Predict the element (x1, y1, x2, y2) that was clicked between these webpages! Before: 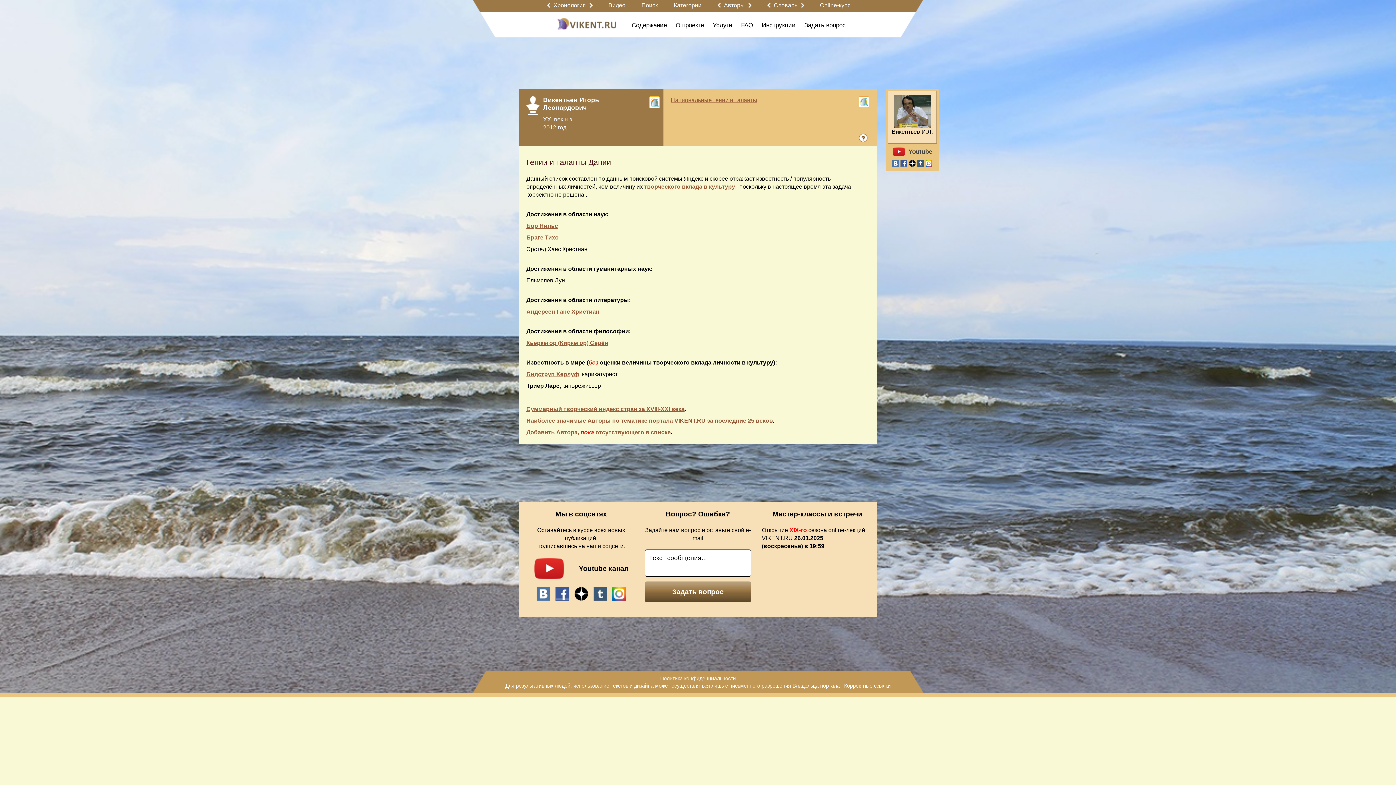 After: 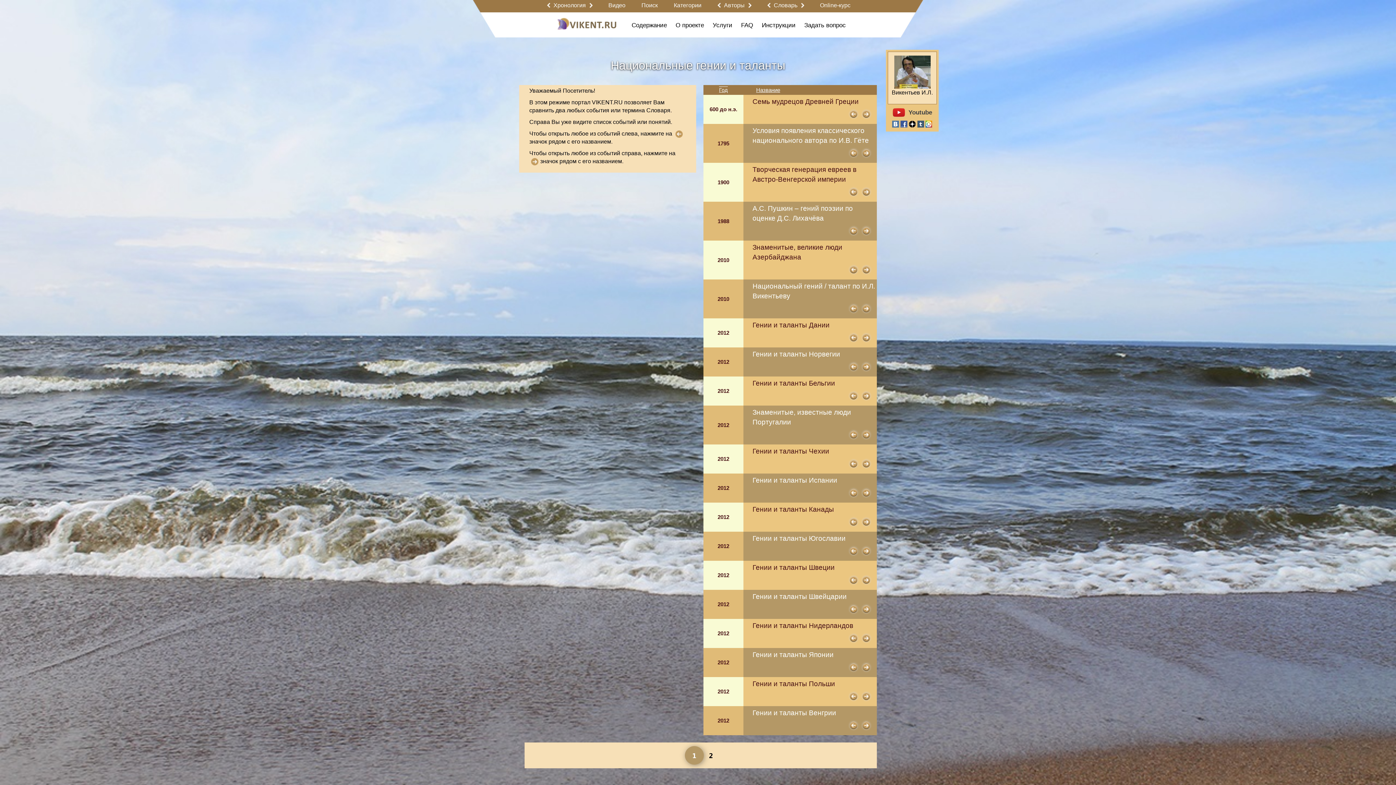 Action: label: Национальные гении и таланты bbox: (670, 96, 858, 104)